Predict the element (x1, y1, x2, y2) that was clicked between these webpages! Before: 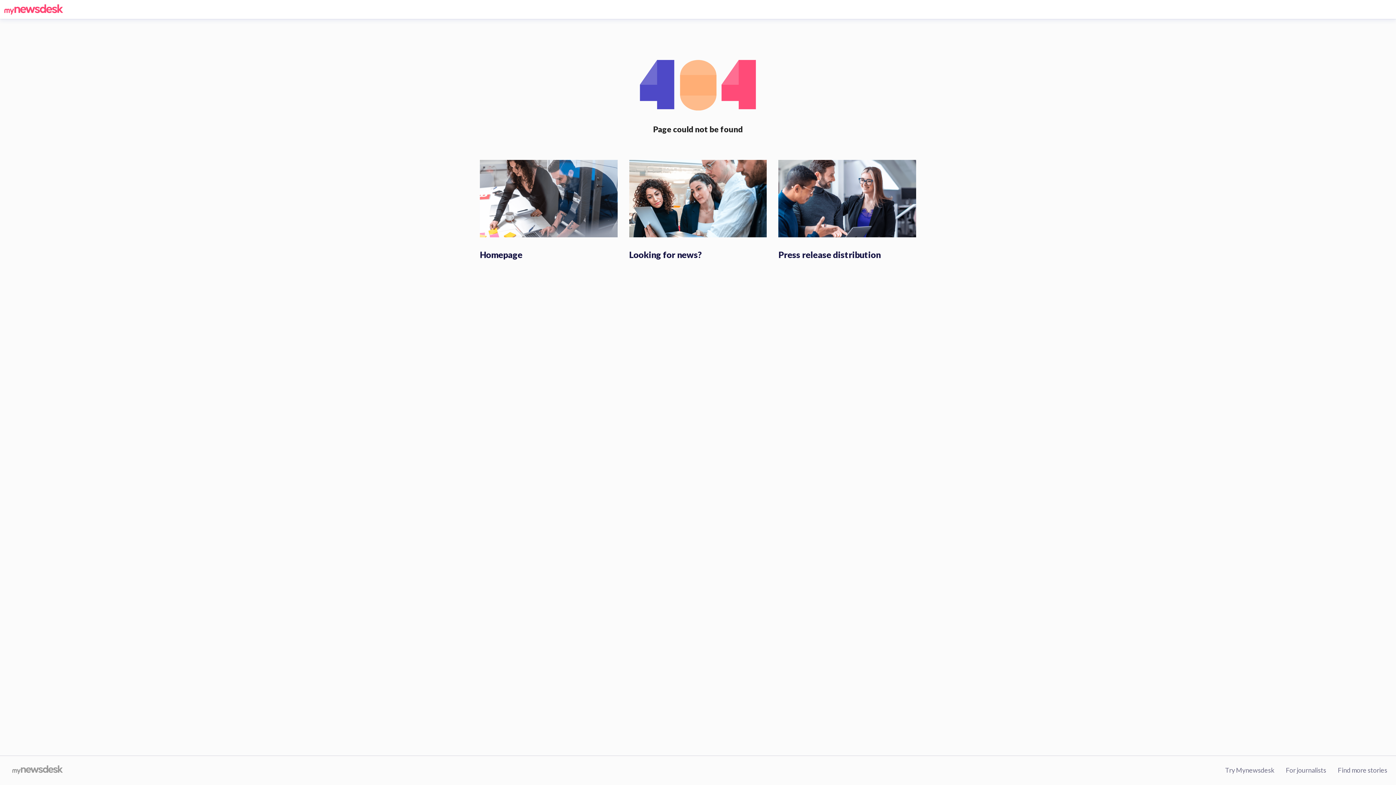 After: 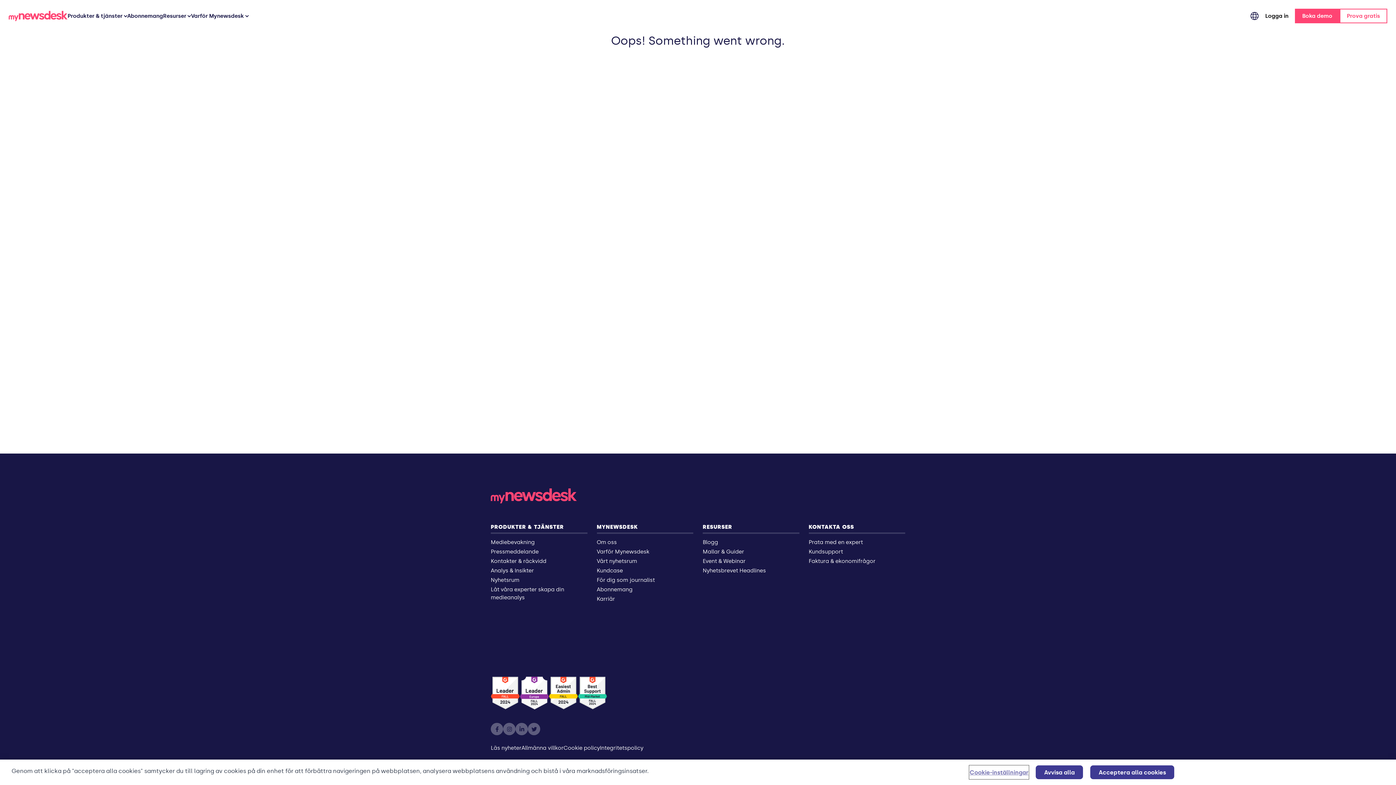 Action: label: Homepage bbox: (480, 249, 522, 260)